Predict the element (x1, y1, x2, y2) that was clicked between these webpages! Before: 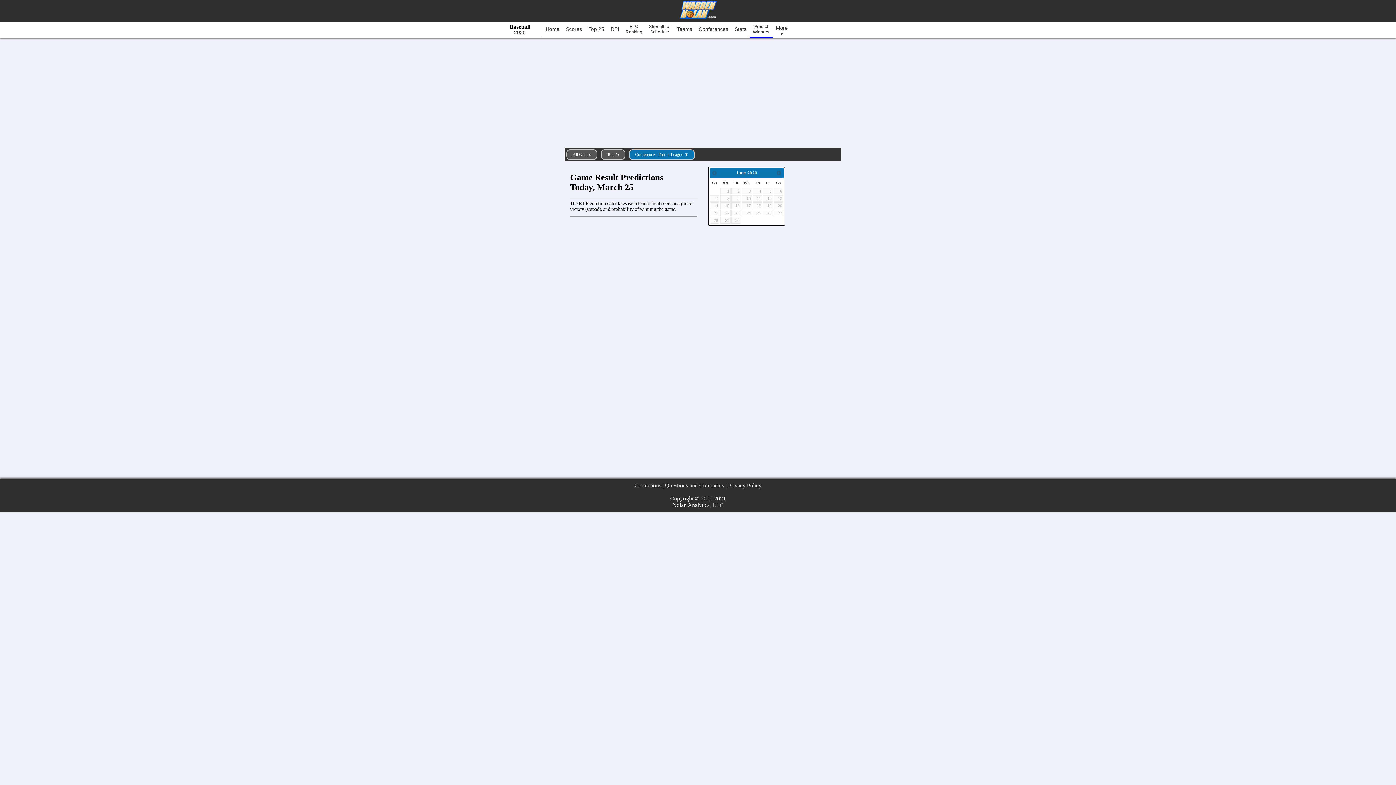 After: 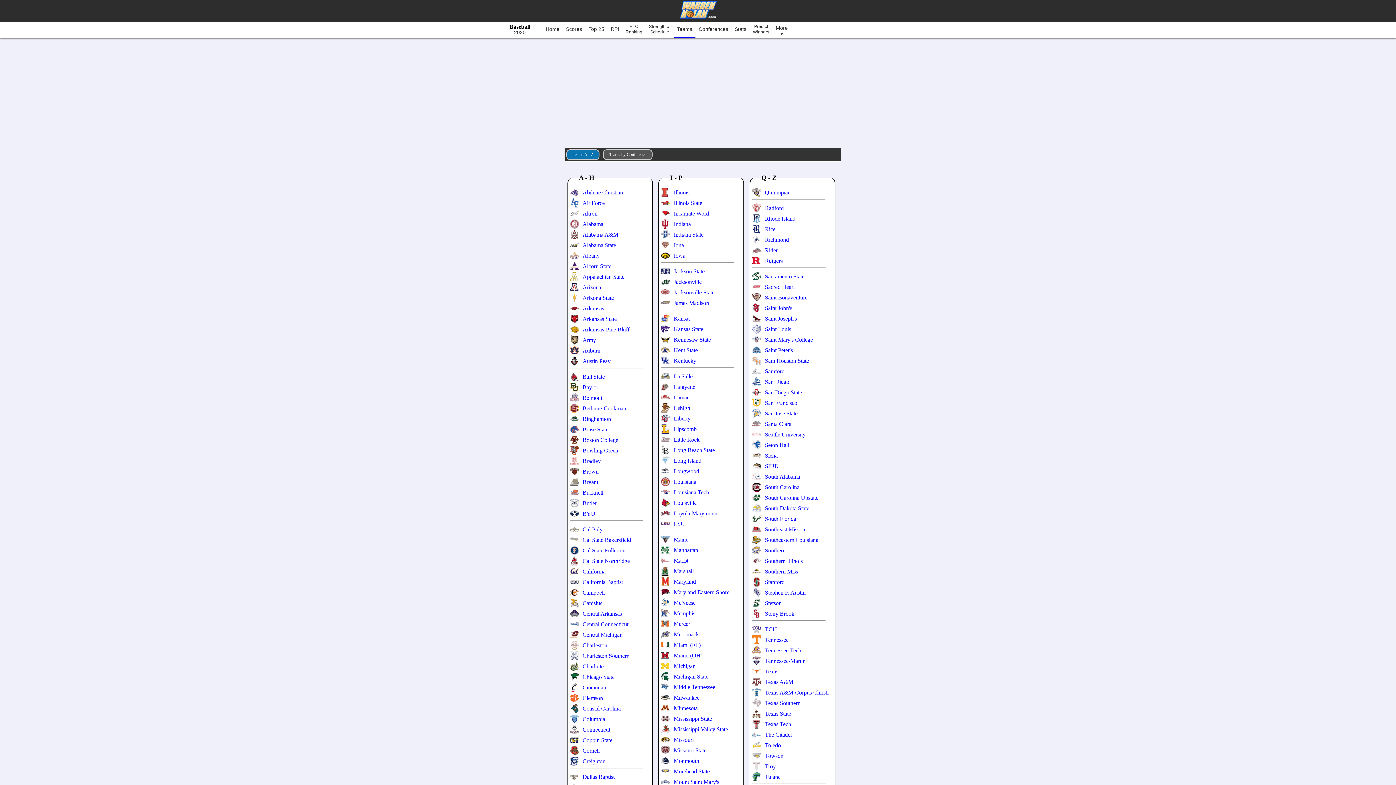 Action: label:   bbox: (673, 36, 695, 37)